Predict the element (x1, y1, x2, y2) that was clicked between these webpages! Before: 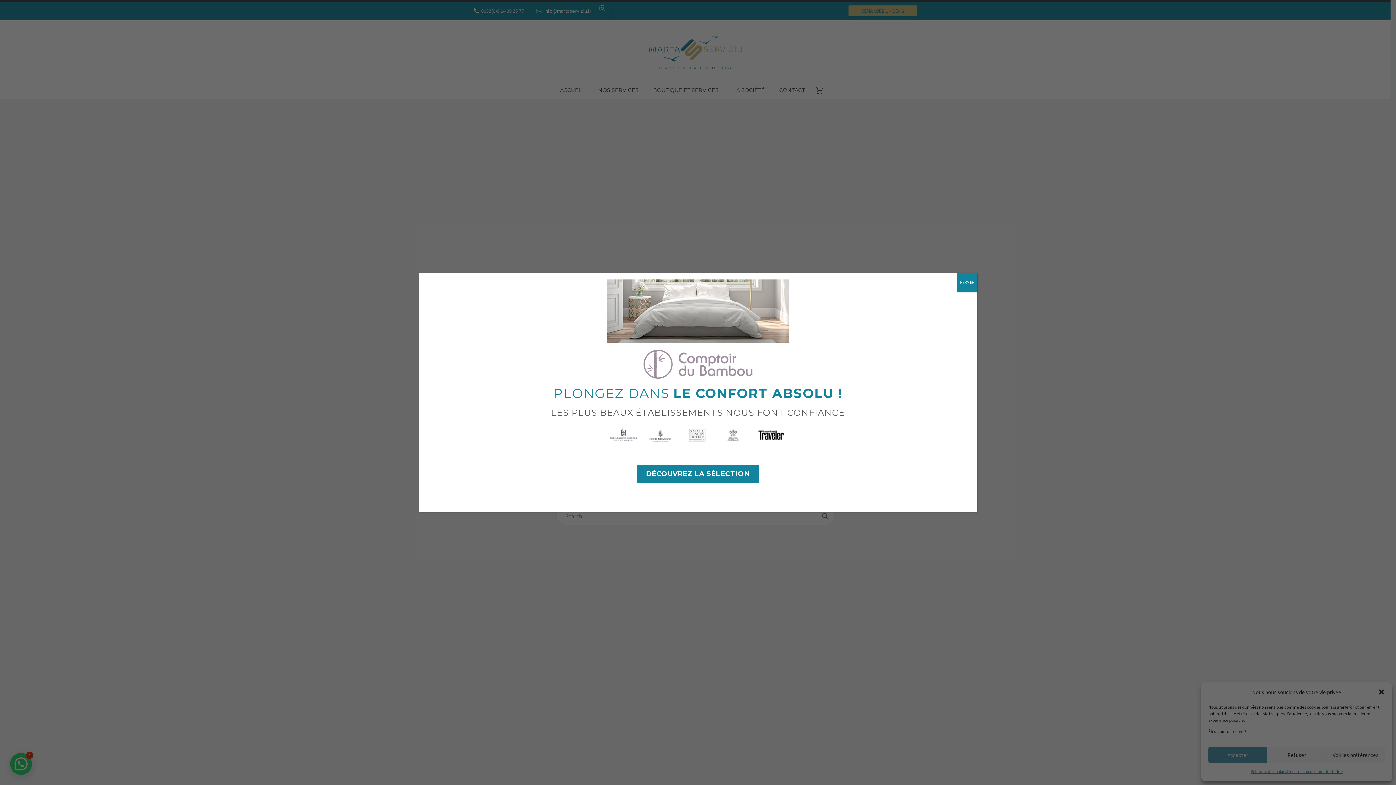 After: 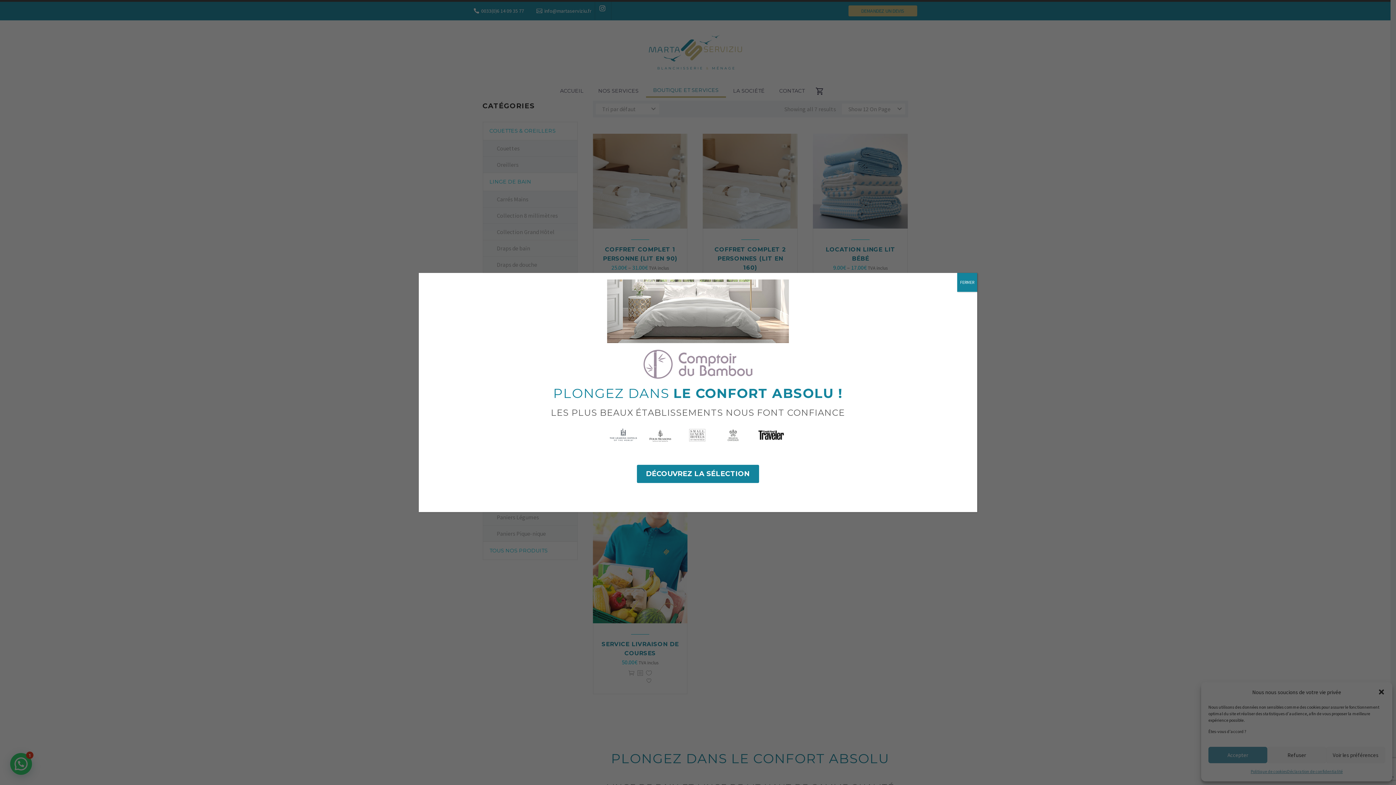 Action: bbox: (637, 464, 759, 483) label: DÉCOUVREZ LA SÉLECTION